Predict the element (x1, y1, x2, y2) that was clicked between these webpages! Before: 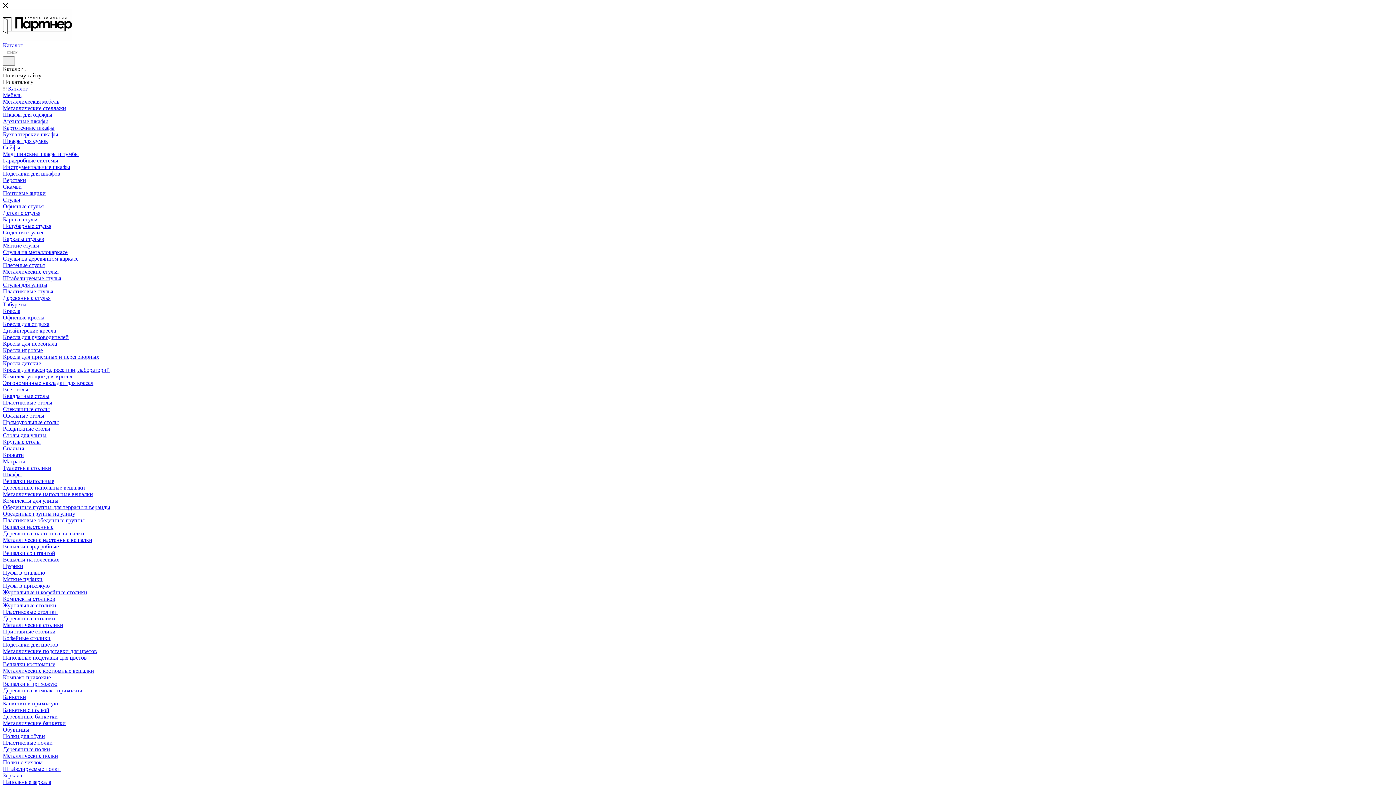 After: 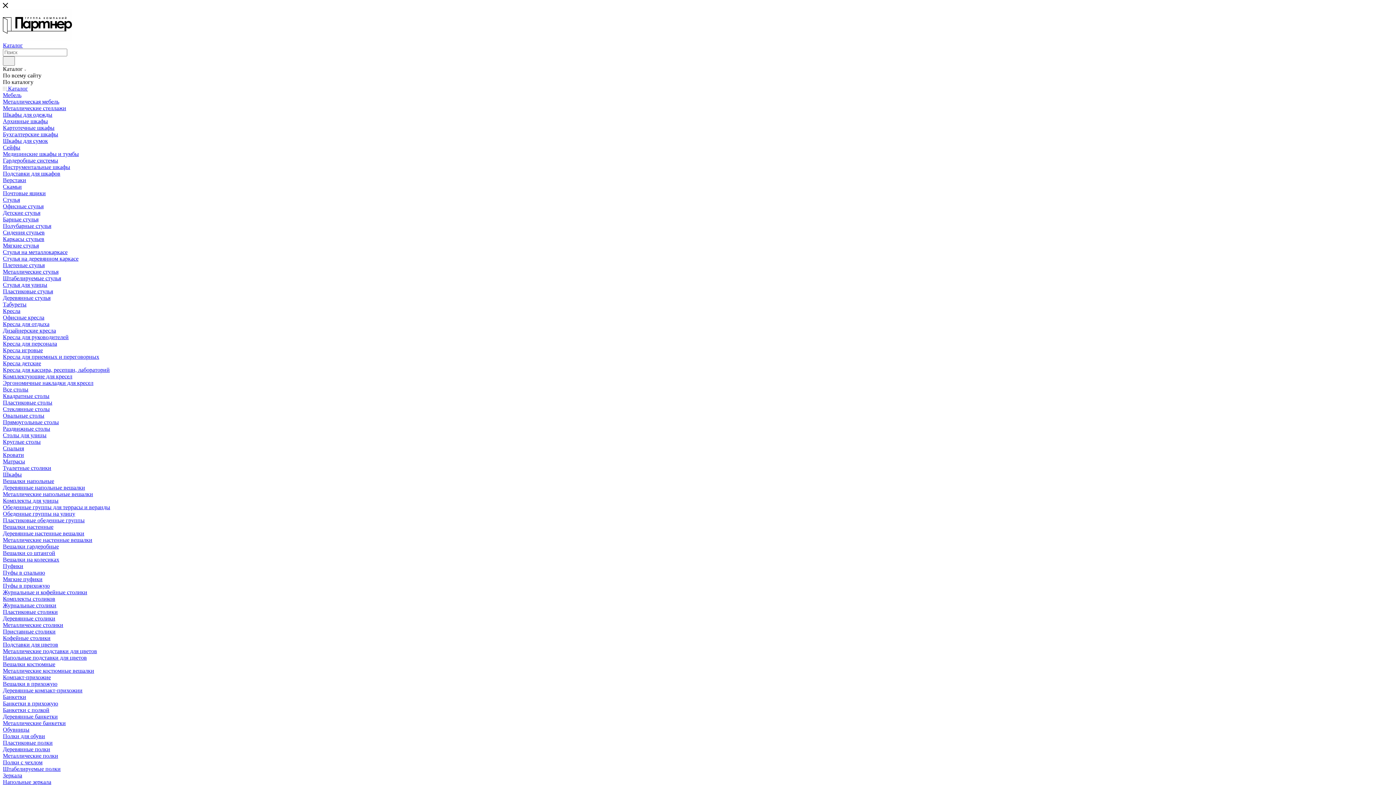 Action: bbox: (2, 35, 72, 41)